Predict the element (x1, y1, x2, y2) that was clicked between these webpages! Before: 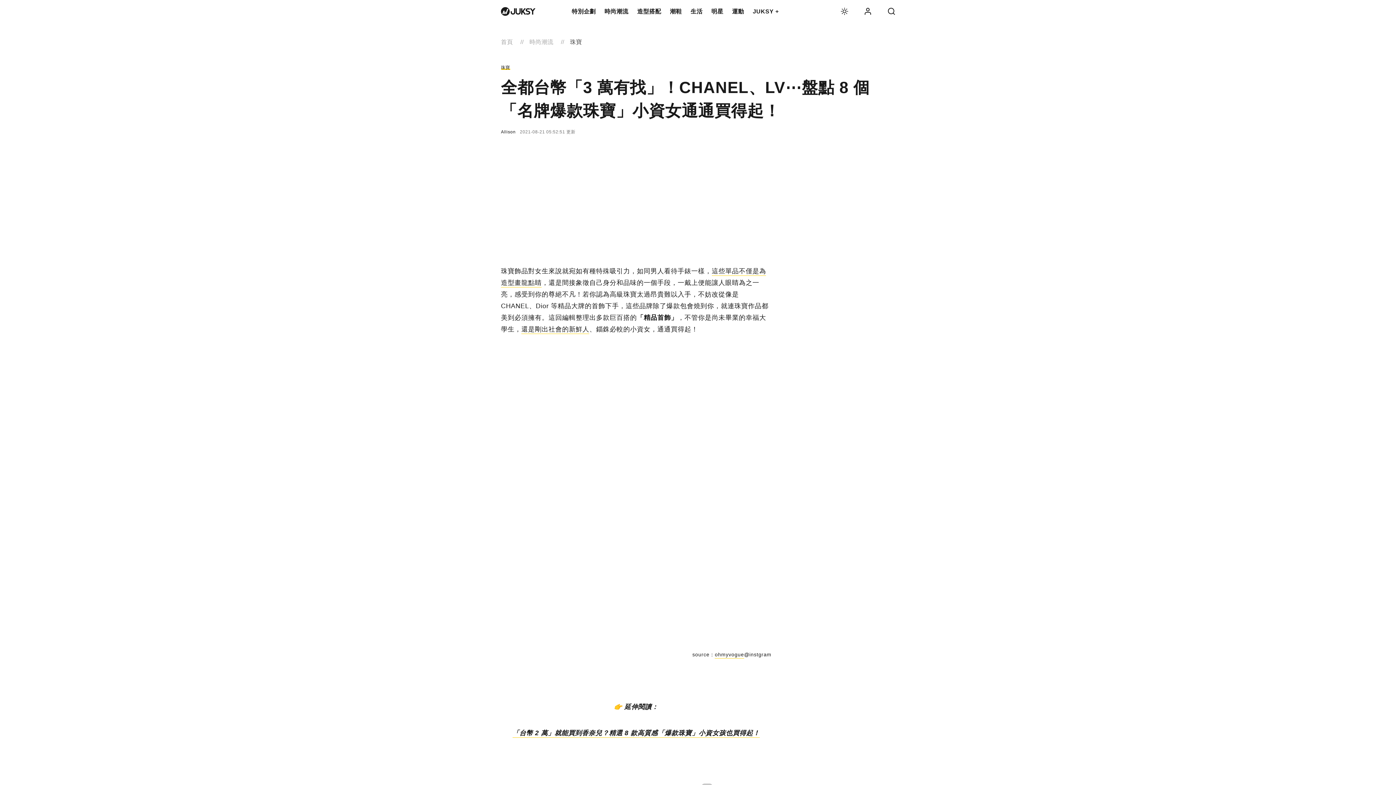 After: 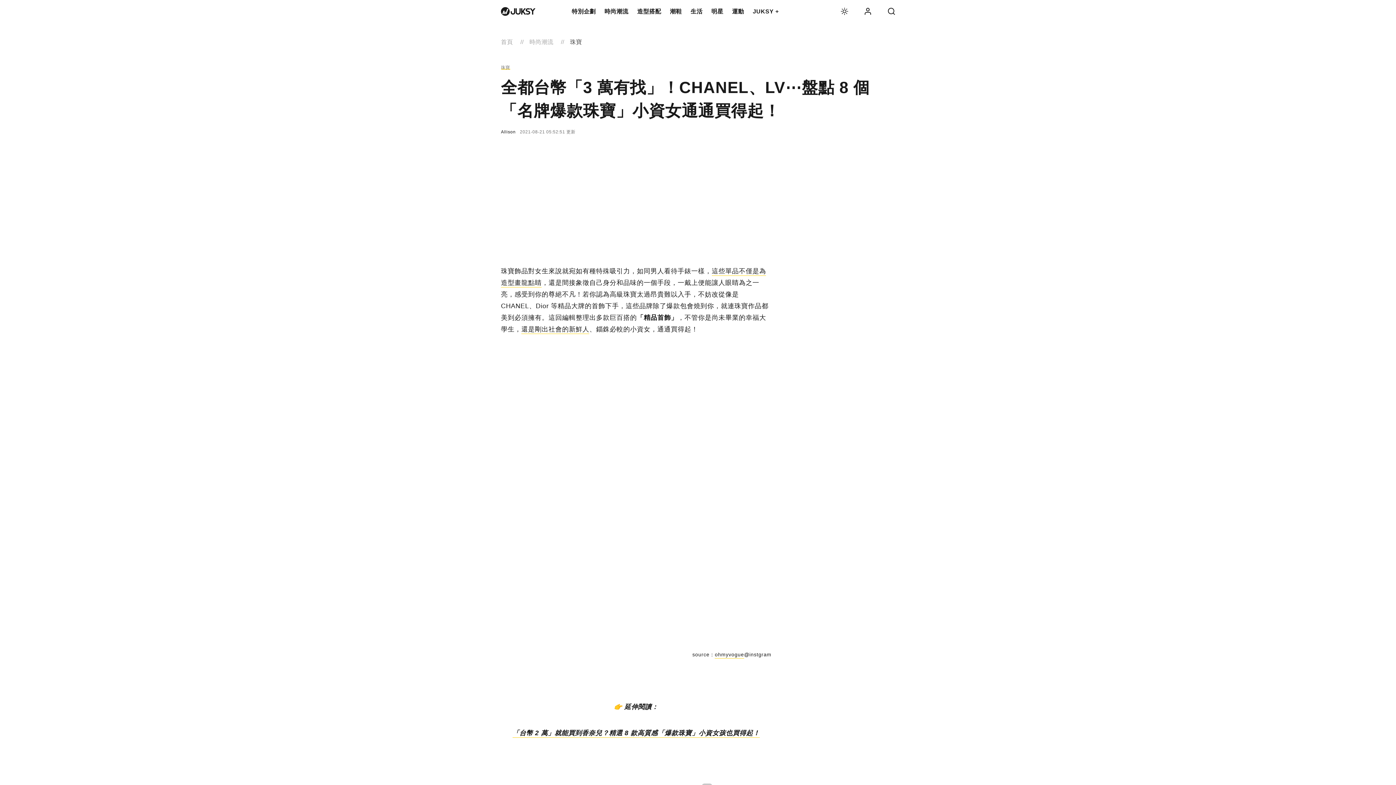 Action: bbox: (501, 65, 510, 70) label: 珠寶